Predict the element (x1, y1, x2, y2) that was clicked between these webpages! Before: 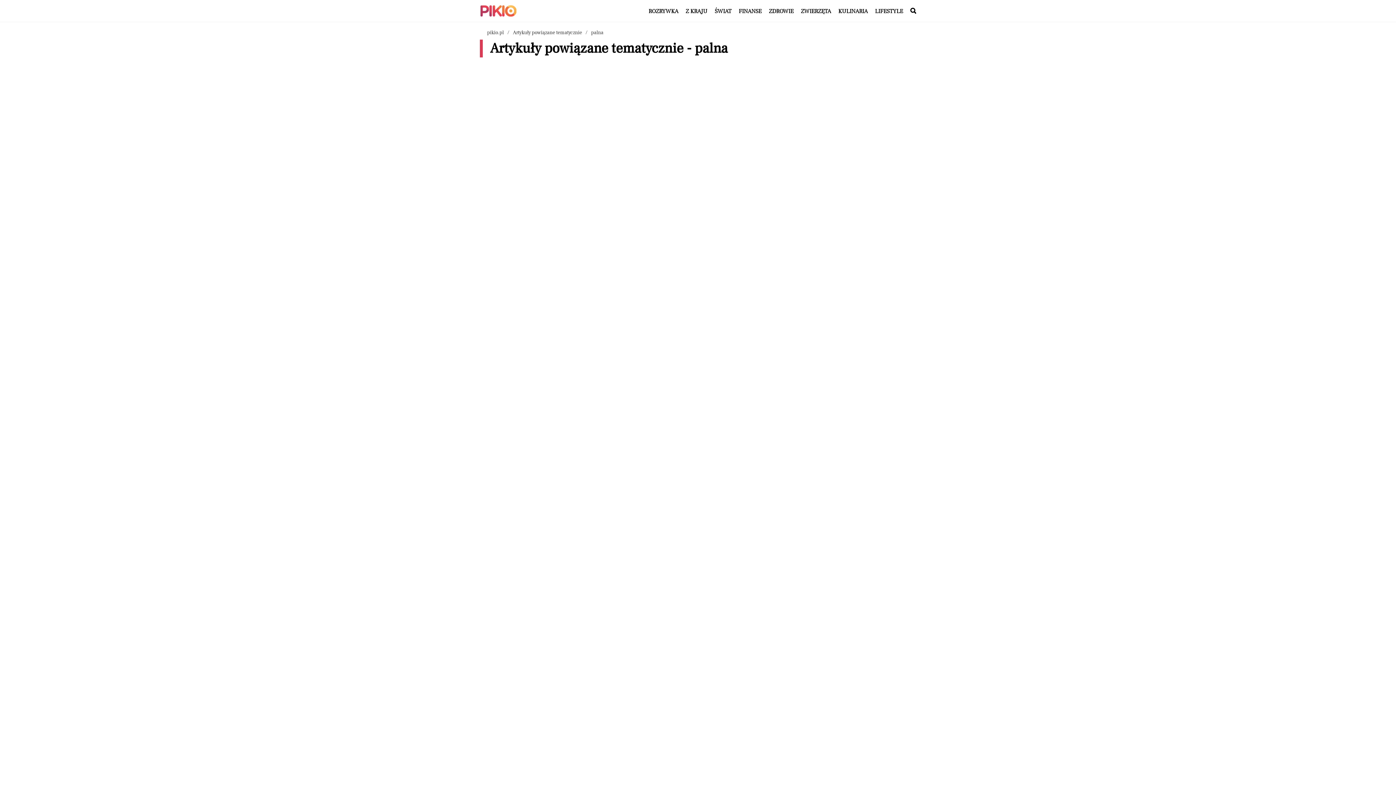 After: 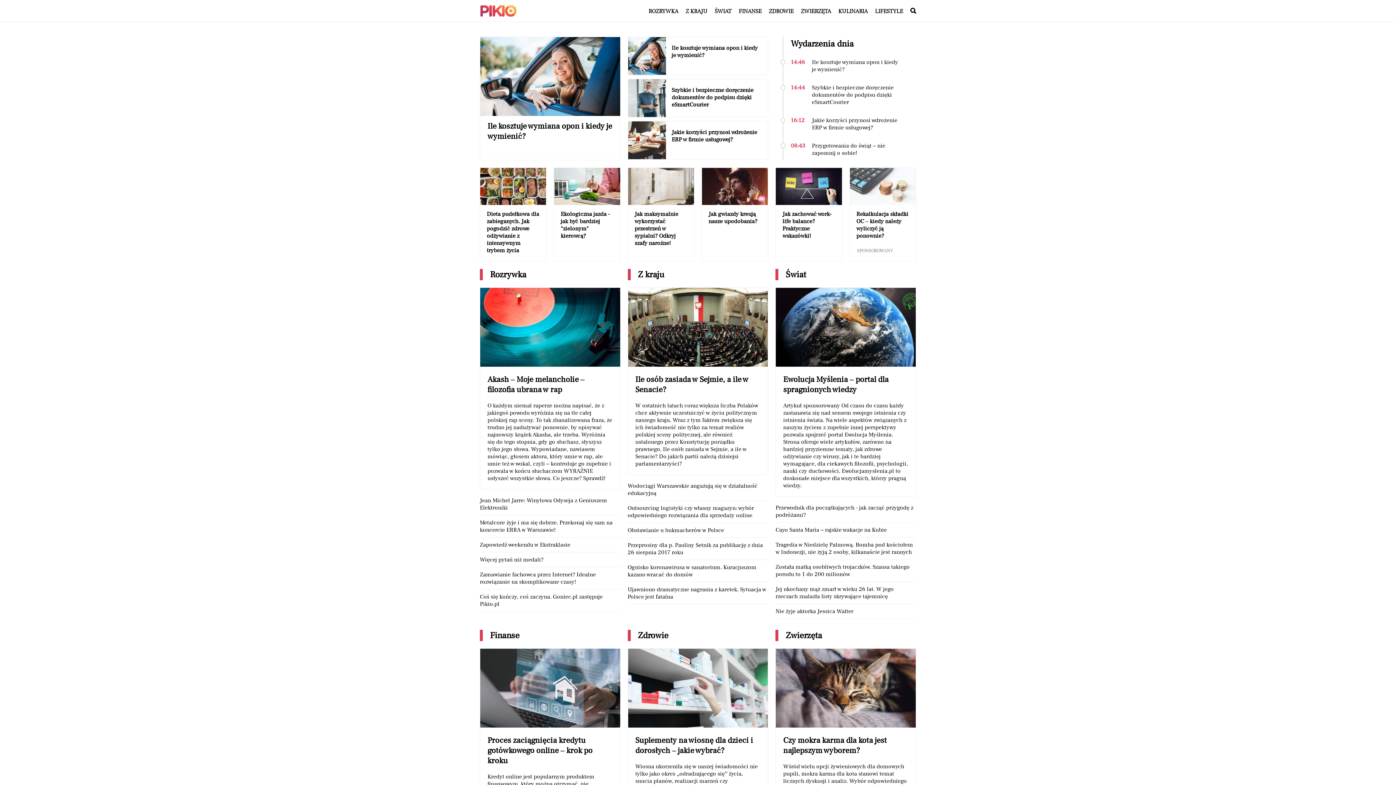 Action: label: Nawigacja powrót do strony głównej bbox: (487, 29, 504, 36)